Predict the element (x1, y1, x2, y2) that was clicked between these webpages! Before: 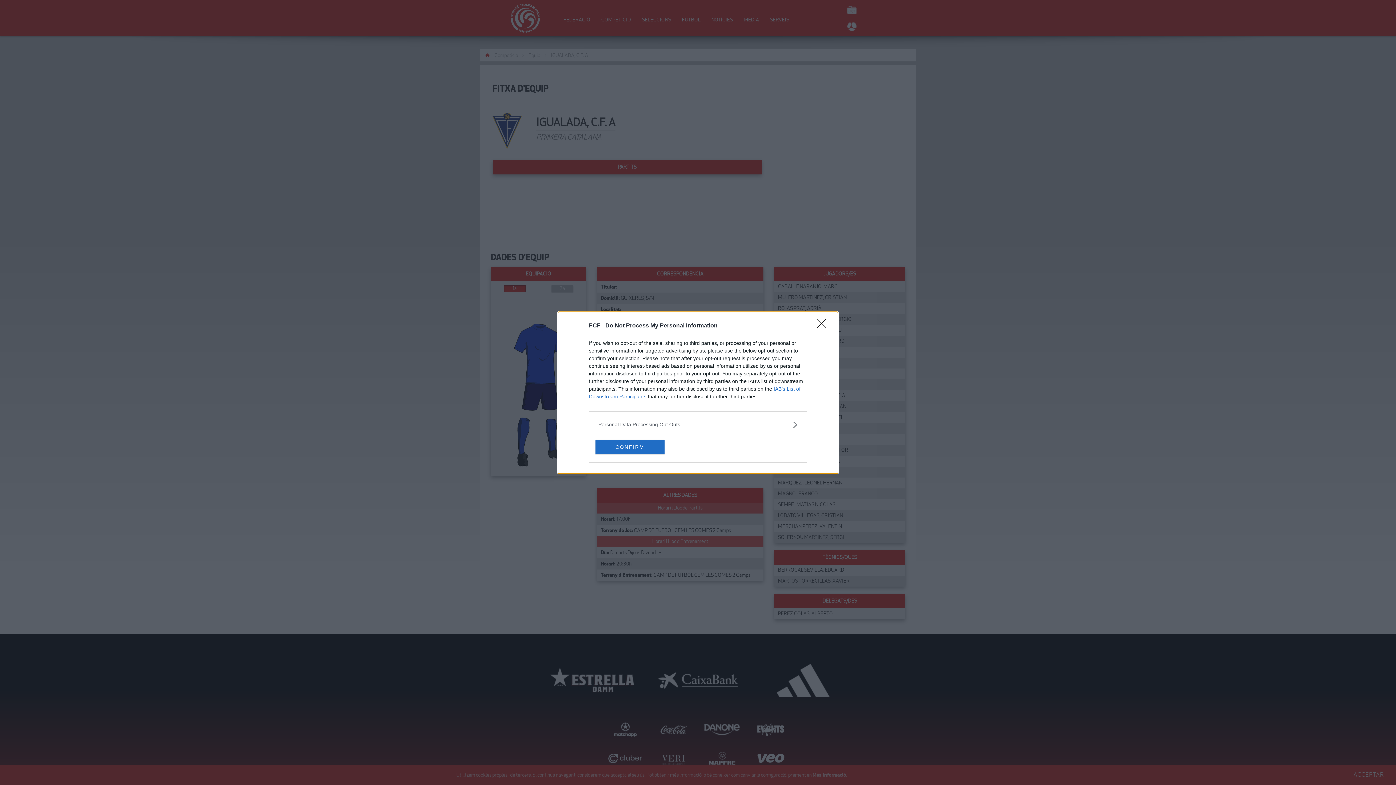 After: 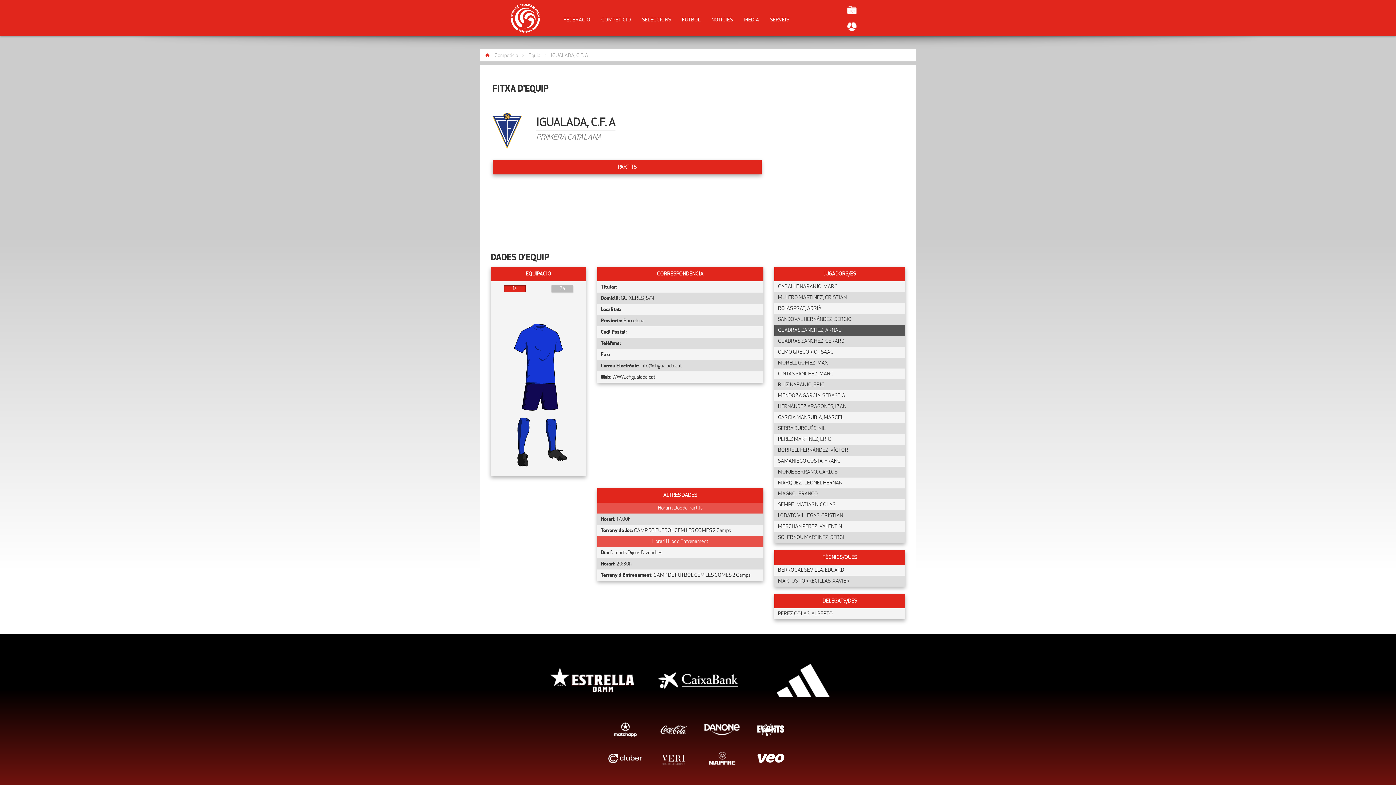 Action: label: Close bbox: (817, 319, 830, 332)